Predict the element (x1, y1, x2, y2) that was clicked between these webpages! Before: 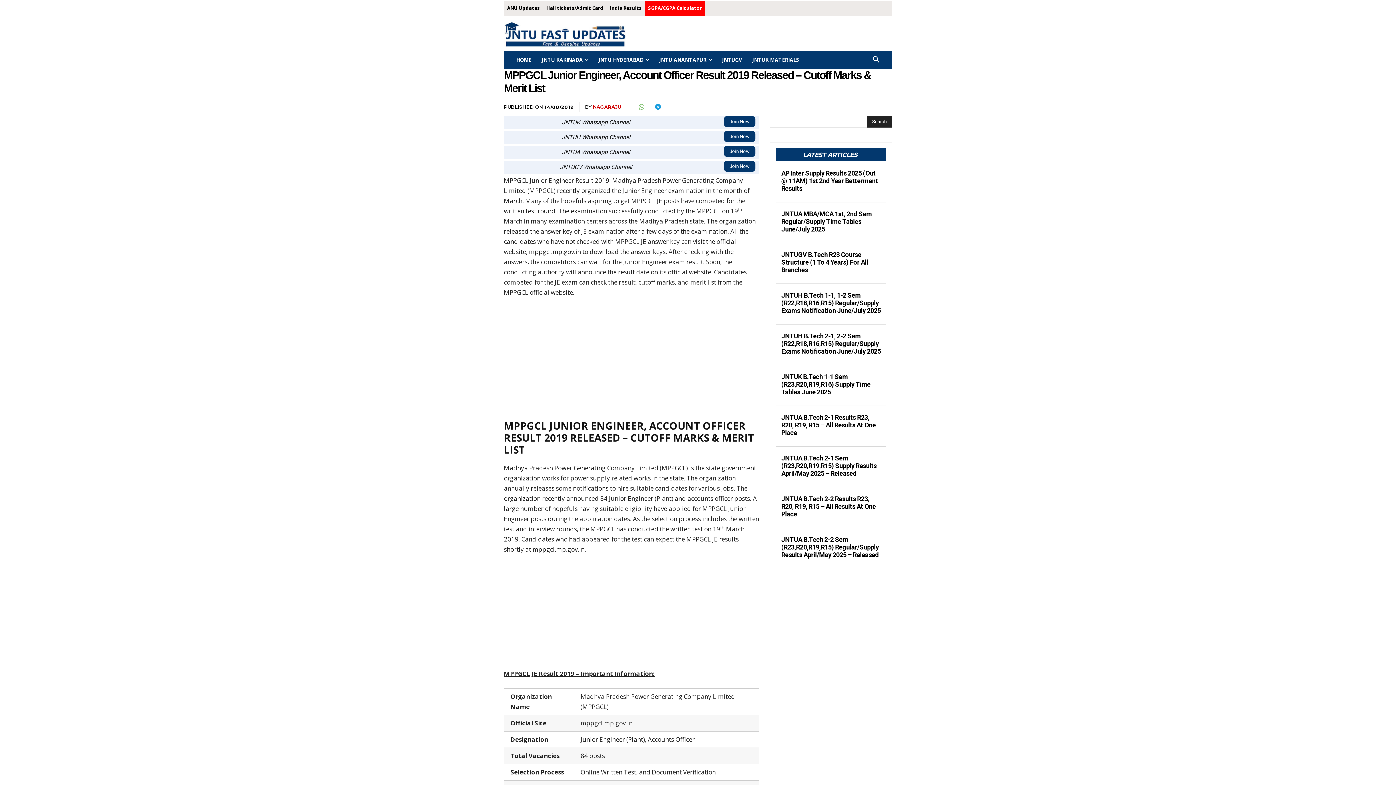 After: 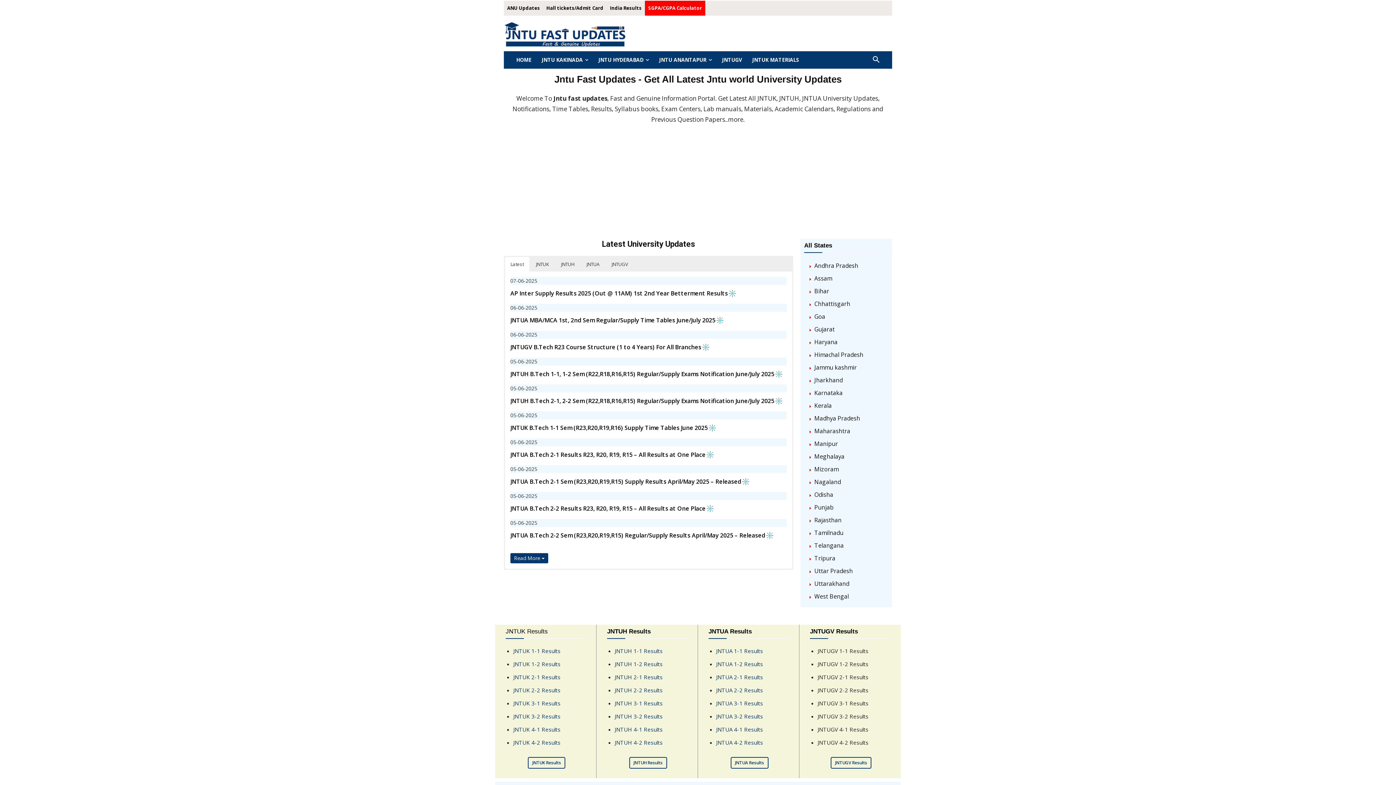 Action: bbox: (504, 20, 626, 47)